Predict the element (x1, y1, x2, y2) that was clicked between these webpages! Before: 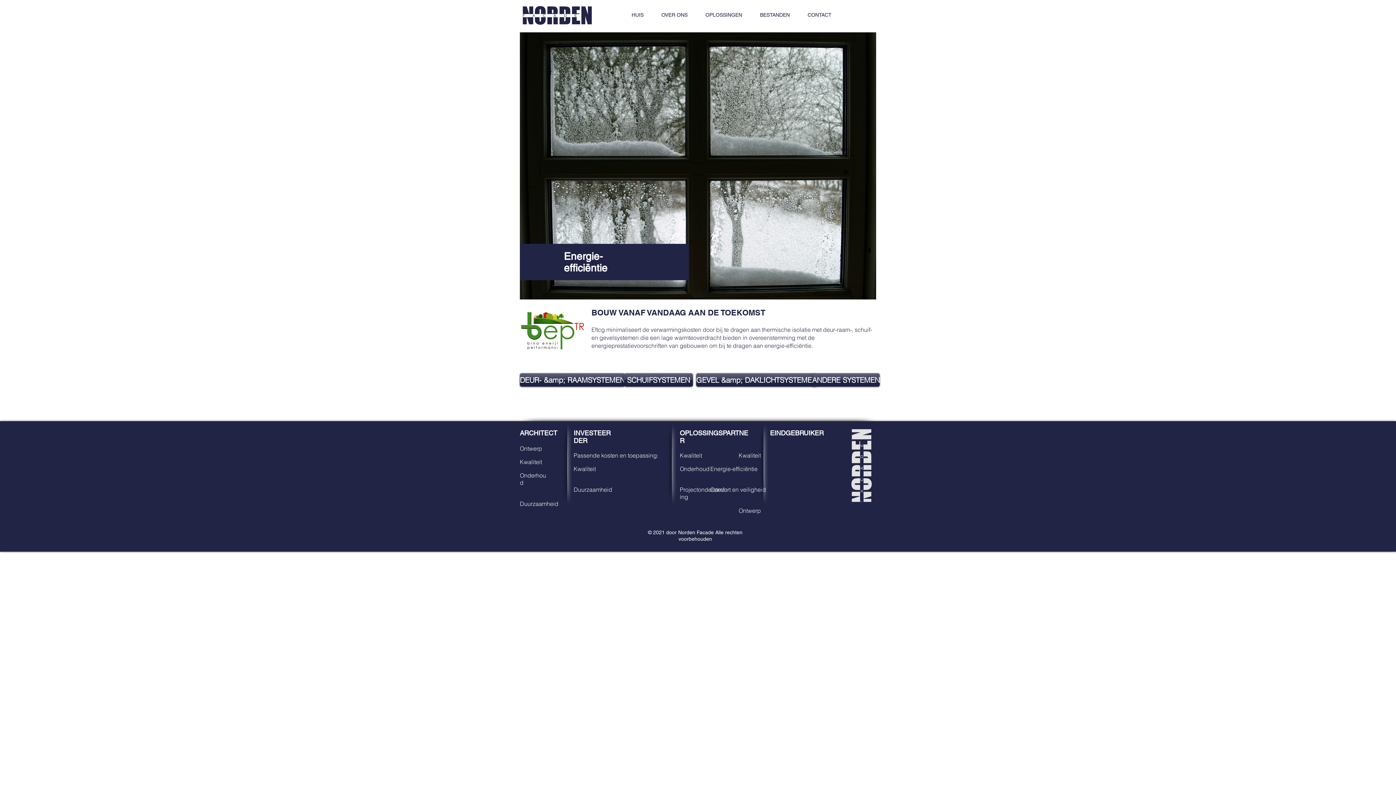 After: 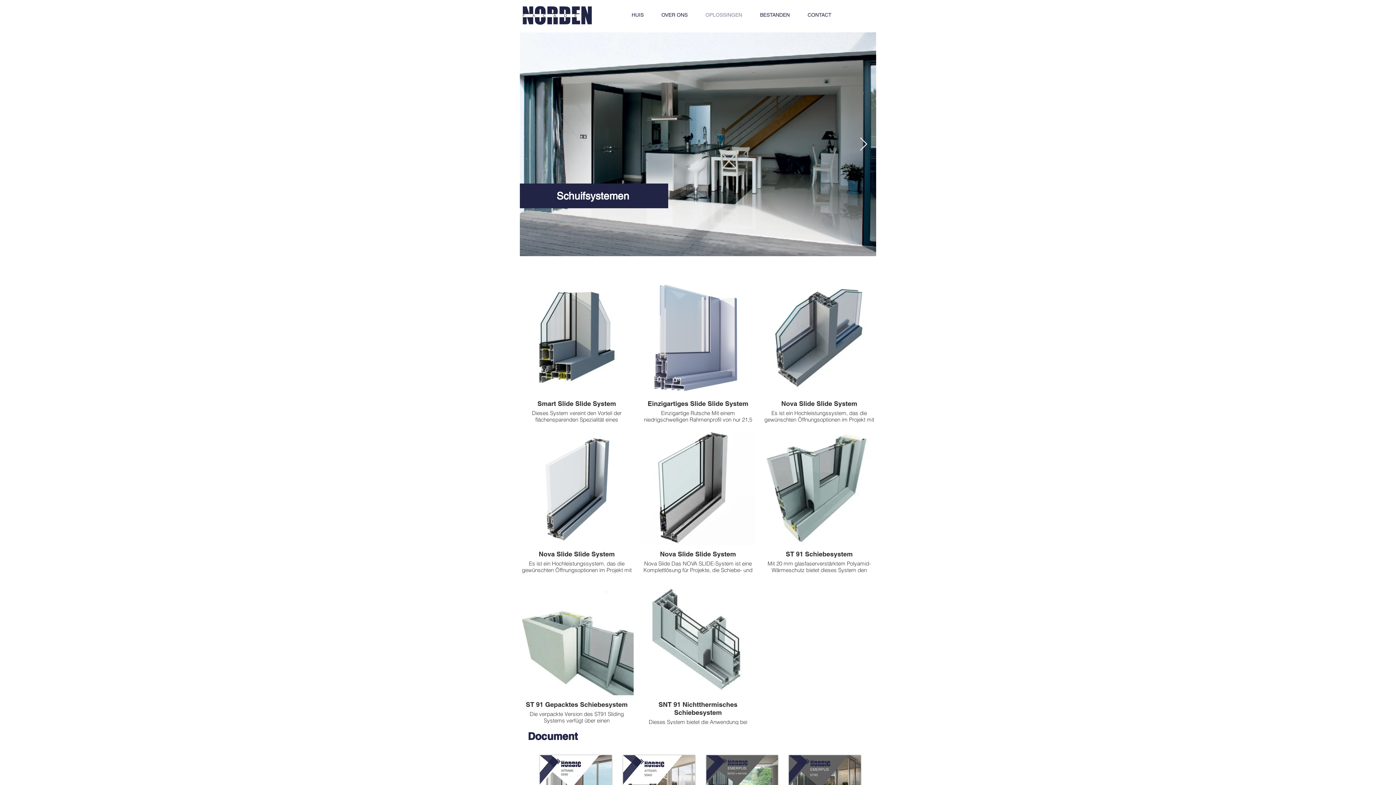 Action: bbox: (624, 373, 693, 386) label: SCHUIFSYSTEMEN